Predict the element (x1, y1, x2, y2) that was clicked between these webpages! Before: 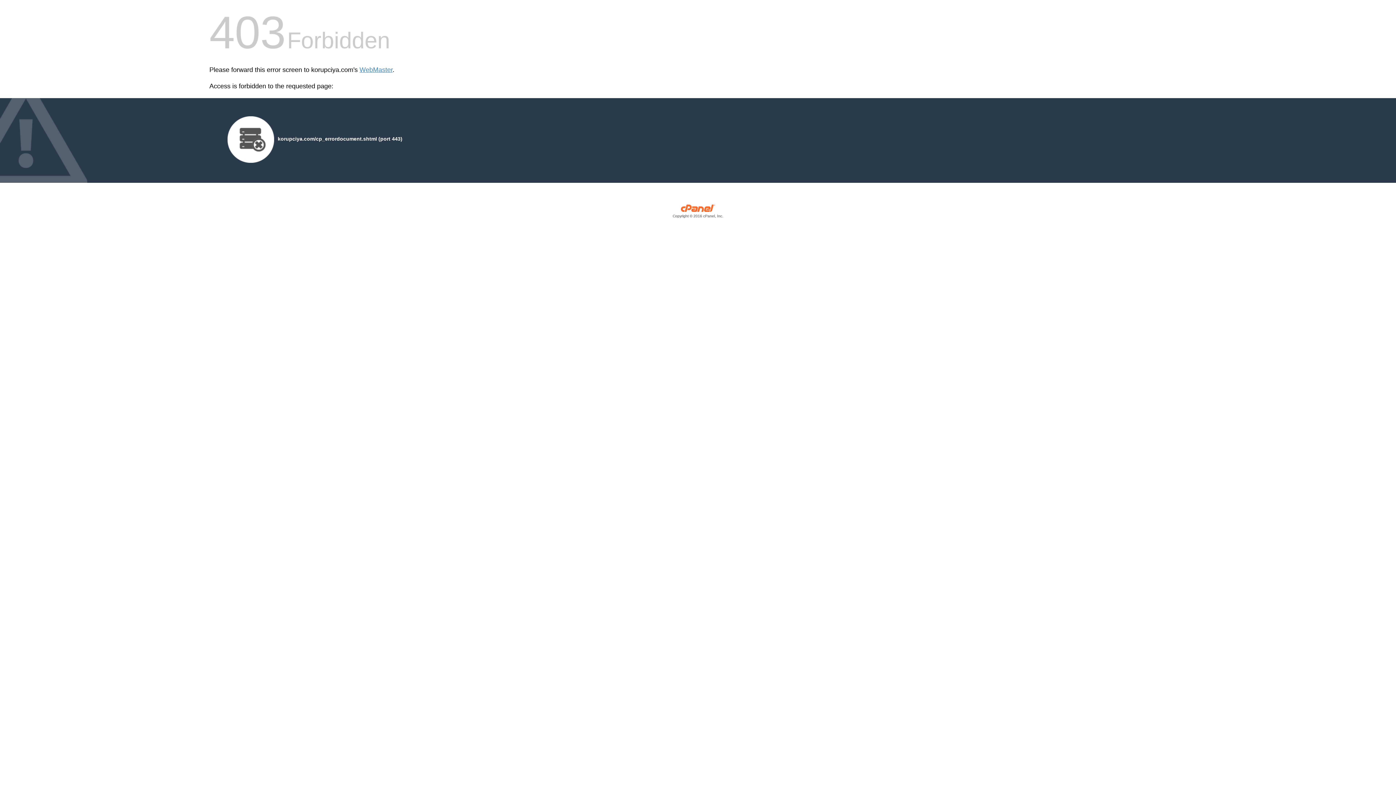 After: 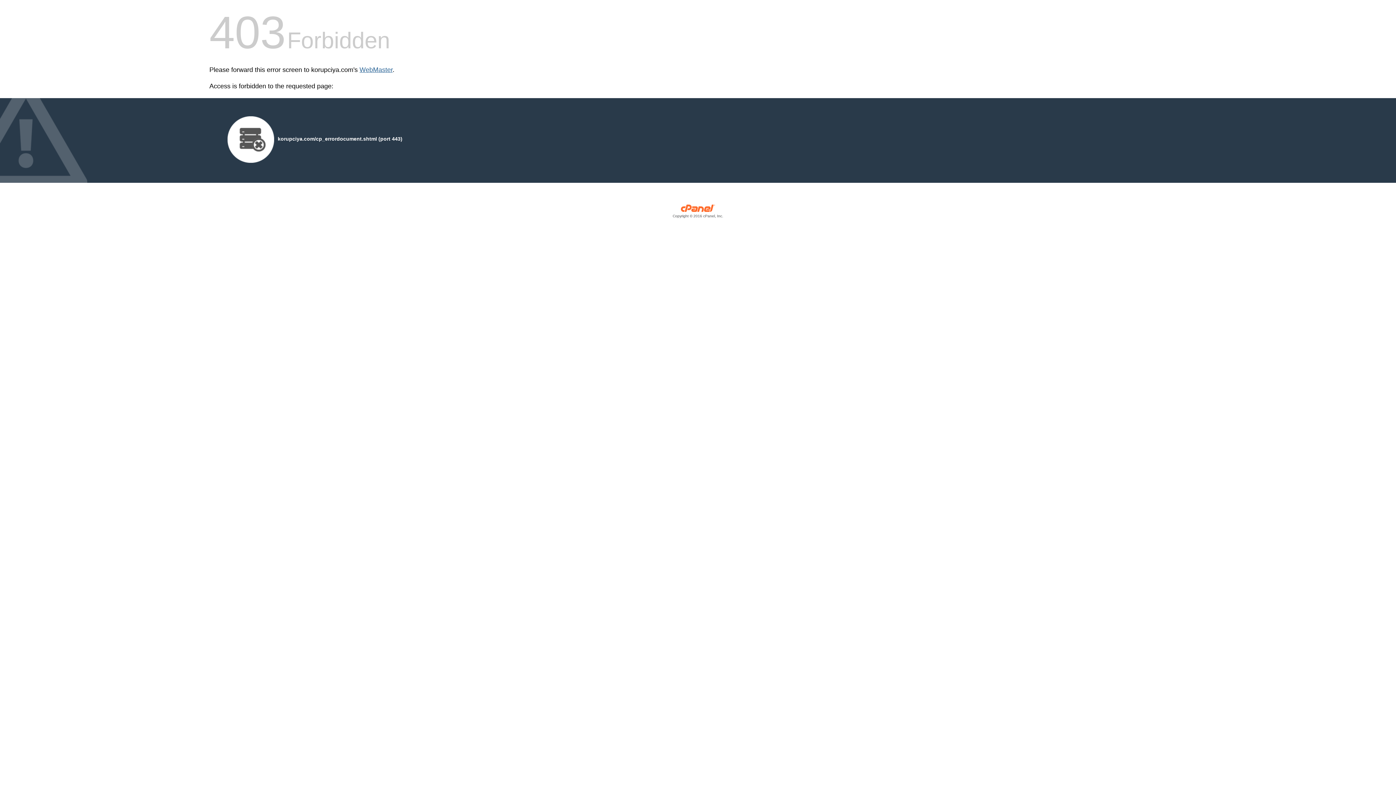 Action: label: WebMaster bbox: (359, 66, 392, 73)